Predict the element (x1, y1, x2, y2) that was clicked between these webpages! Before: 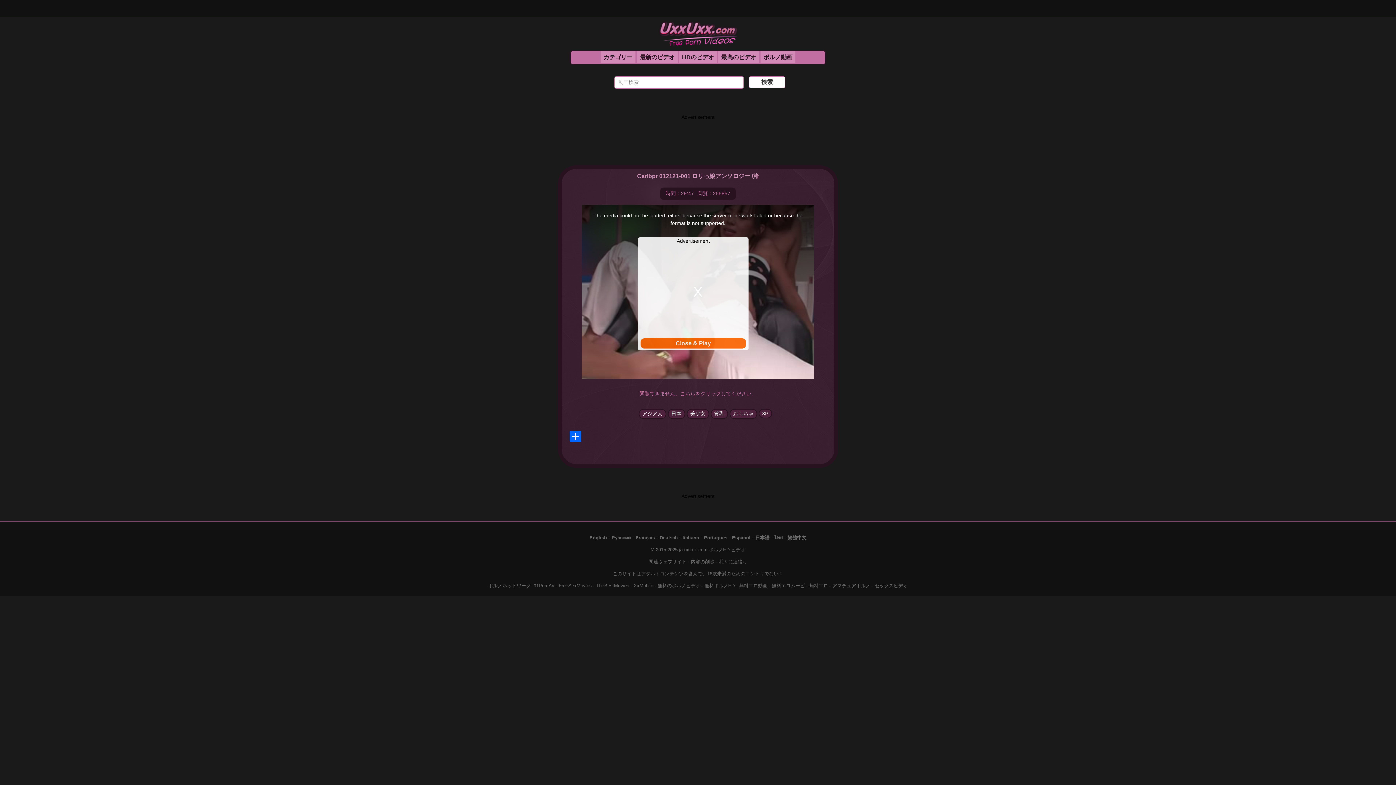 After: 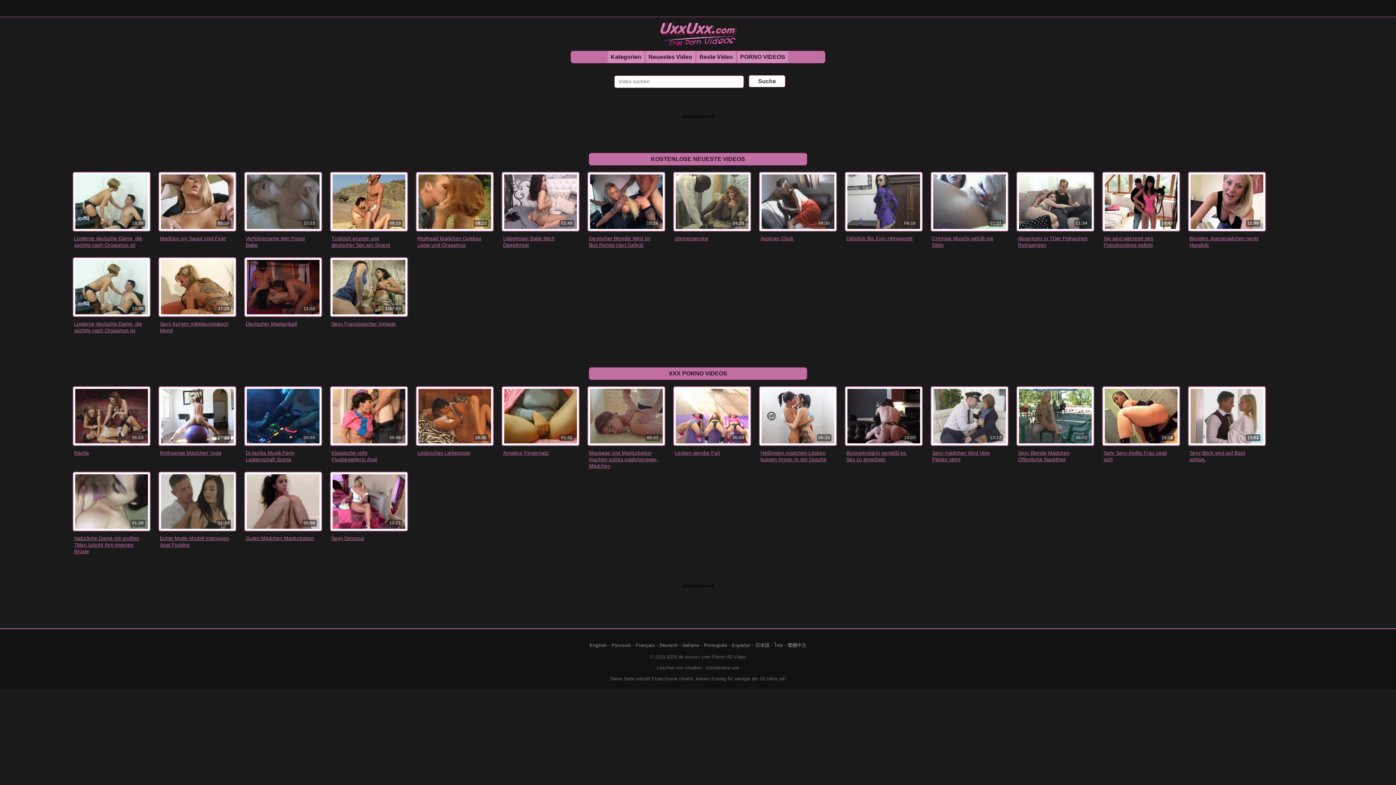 Action: bbox: (659, 535, 678, 540) label: Deutsch